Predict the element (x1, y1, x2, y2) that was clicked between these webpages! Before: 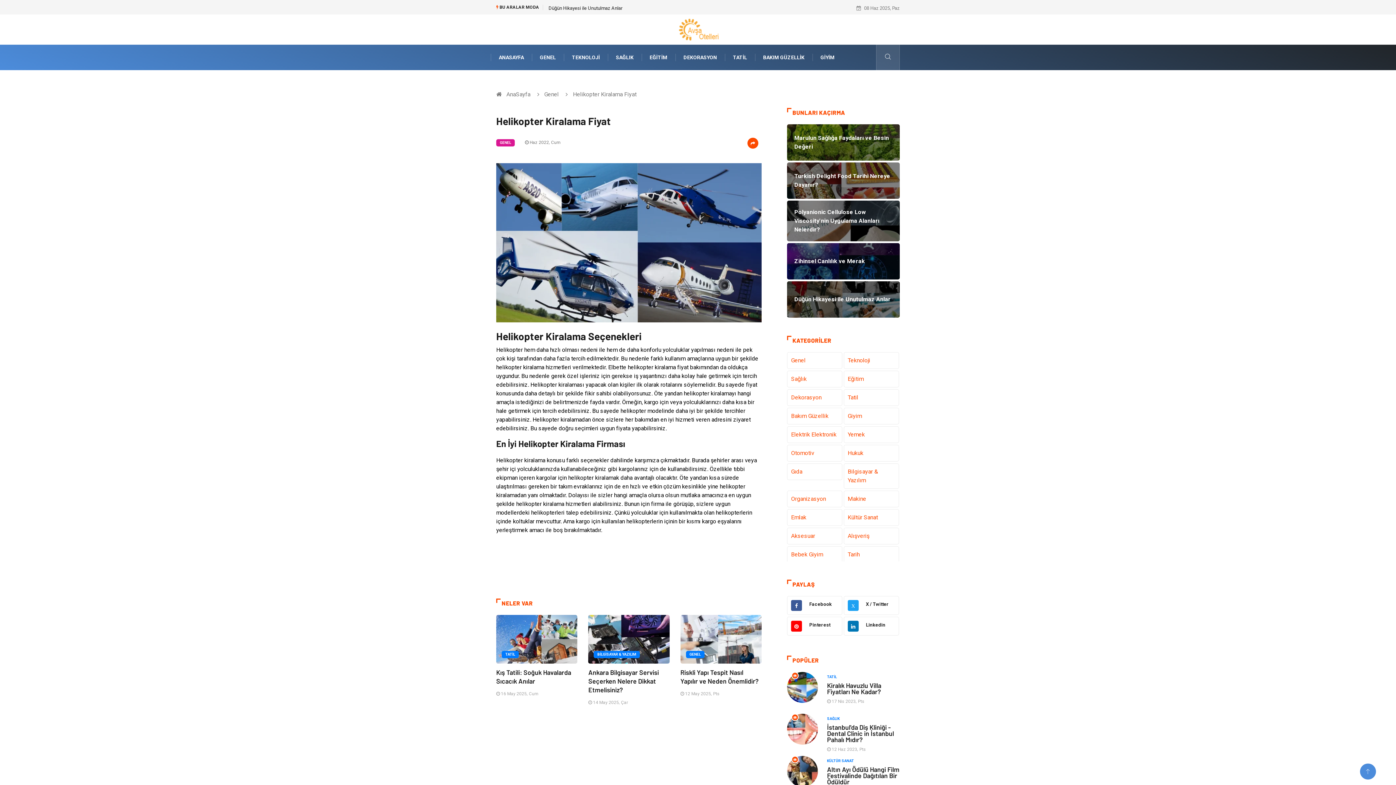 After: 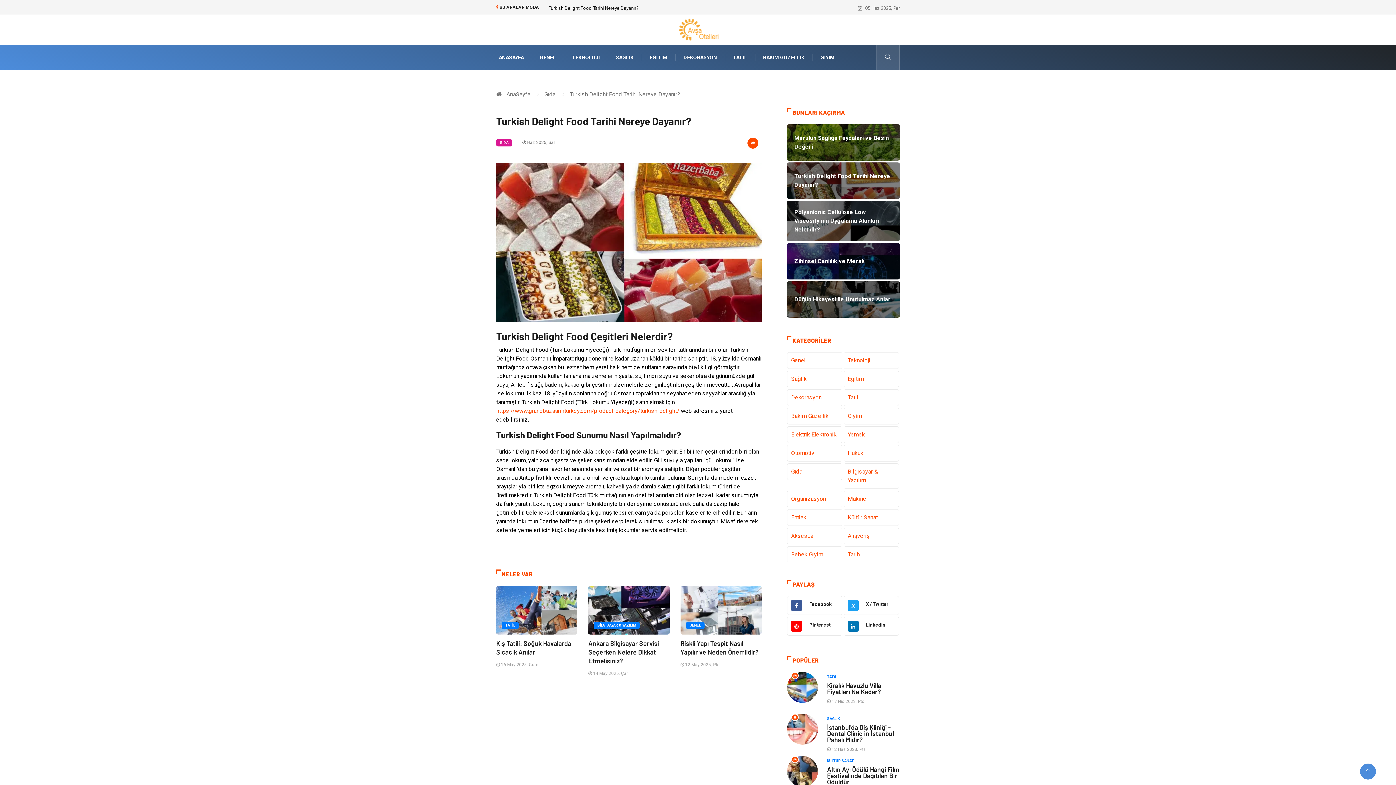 Action: bbox: (787, 162, 900, 198) label: Turkish Delight Food Tarihi Nereye Dayanır?